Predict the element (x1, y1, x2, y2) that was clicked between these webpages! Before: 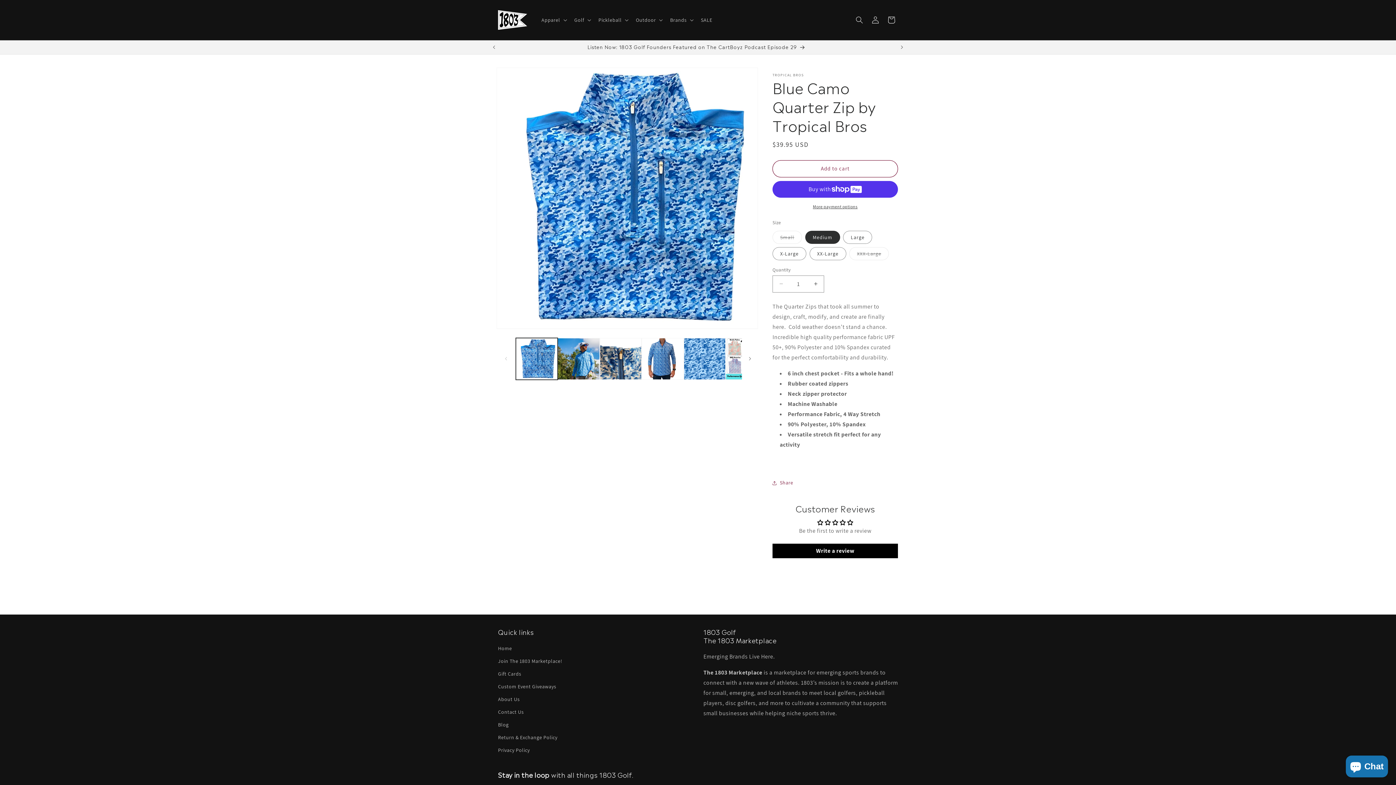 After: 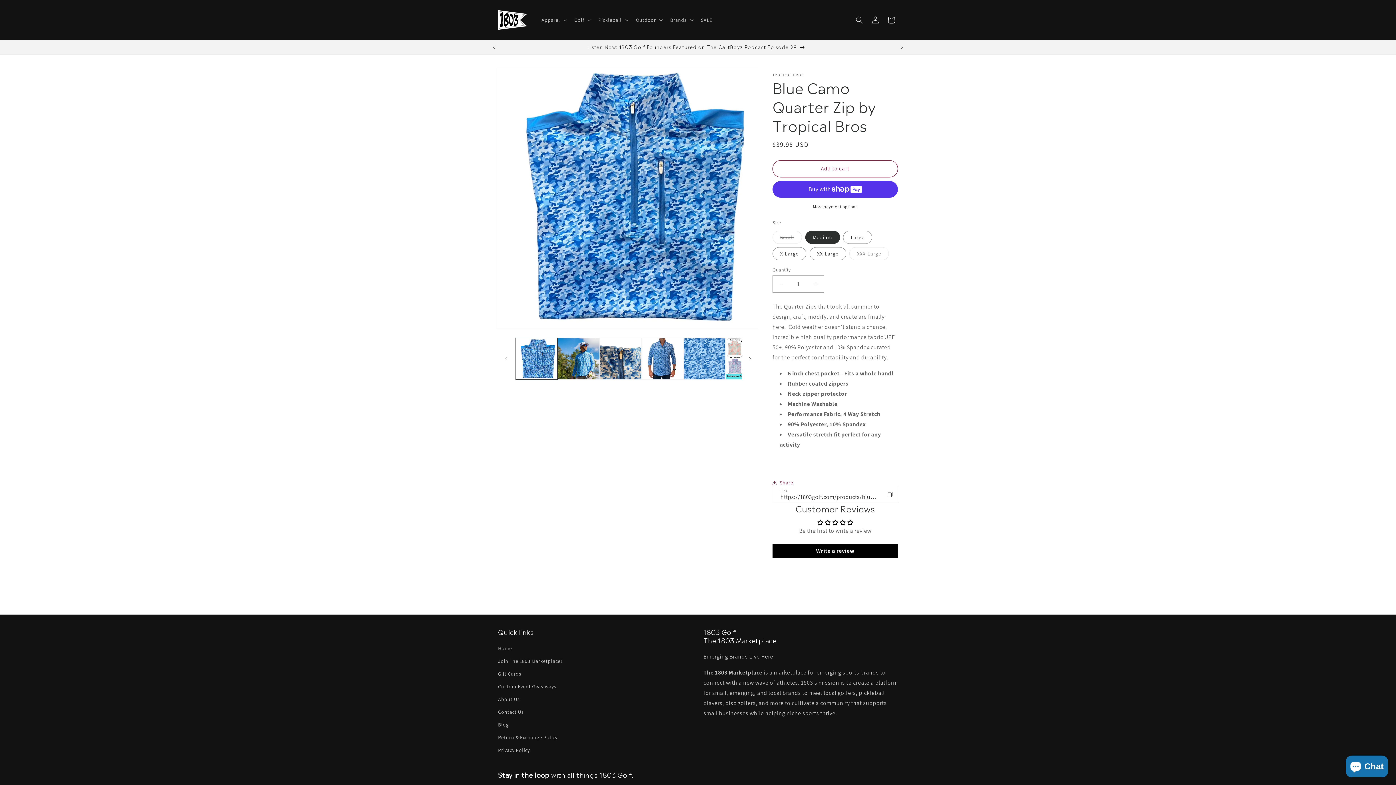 Action: bbox: (772, 475, 793, 491) label: Share